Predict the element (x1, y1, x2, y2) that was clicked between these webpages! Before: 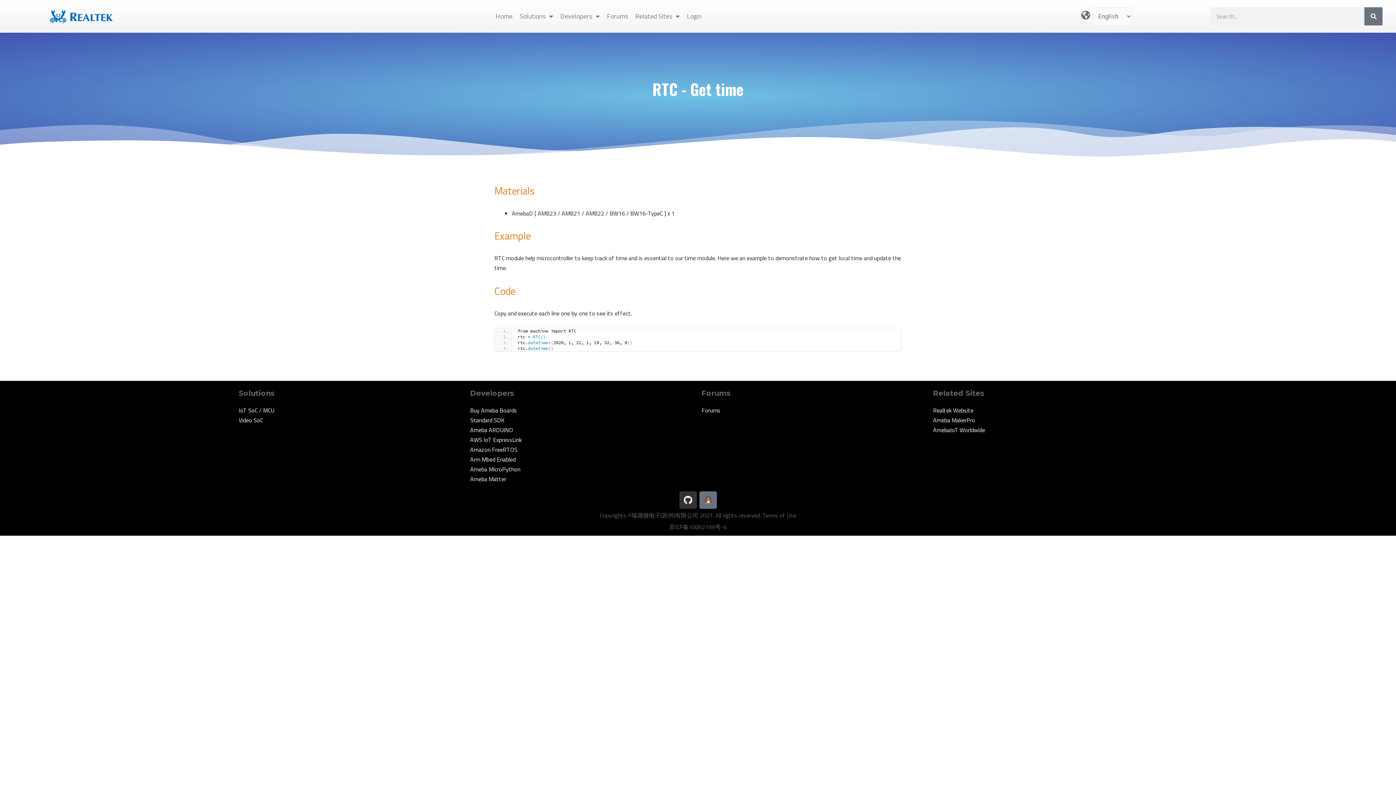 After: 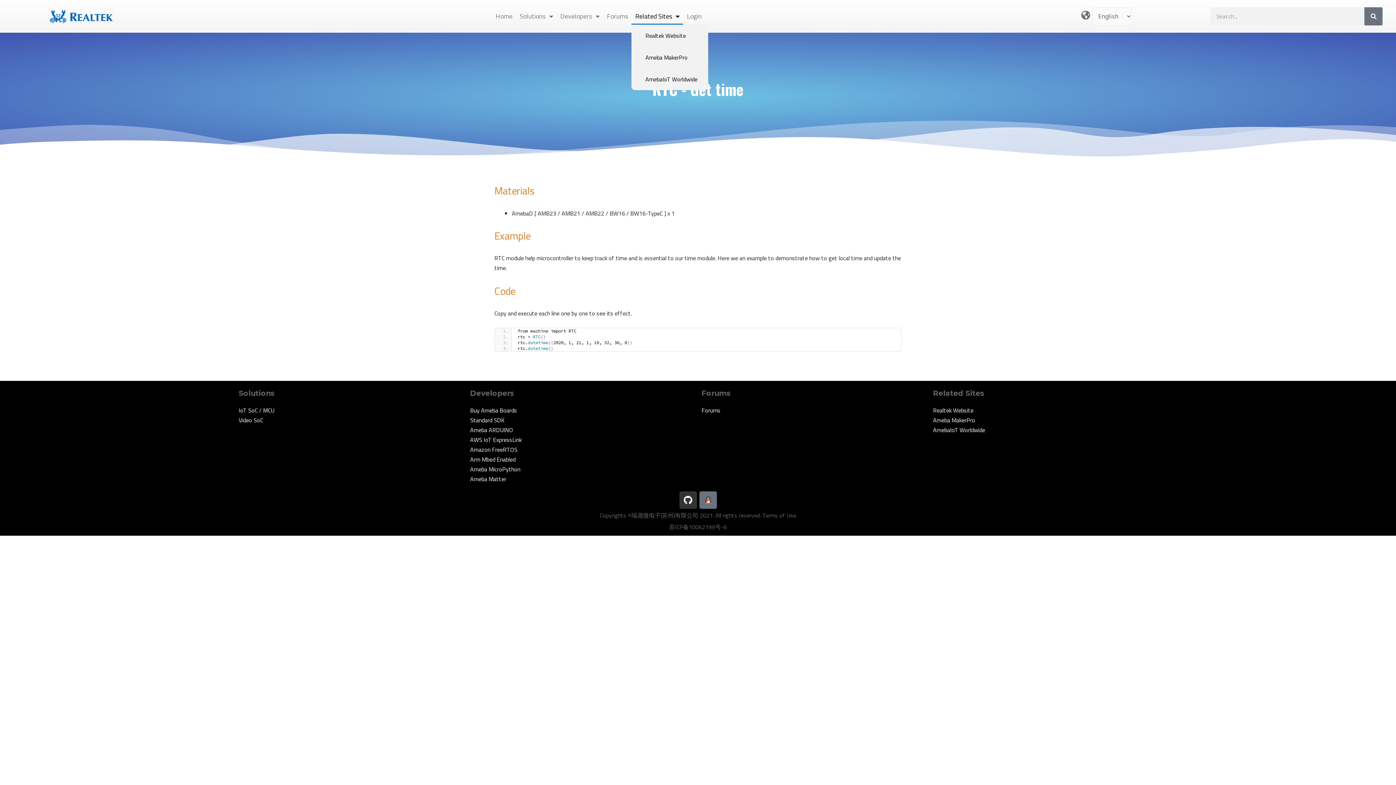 Action: bbox: (631, 8, 683, 24) label: Related Sites